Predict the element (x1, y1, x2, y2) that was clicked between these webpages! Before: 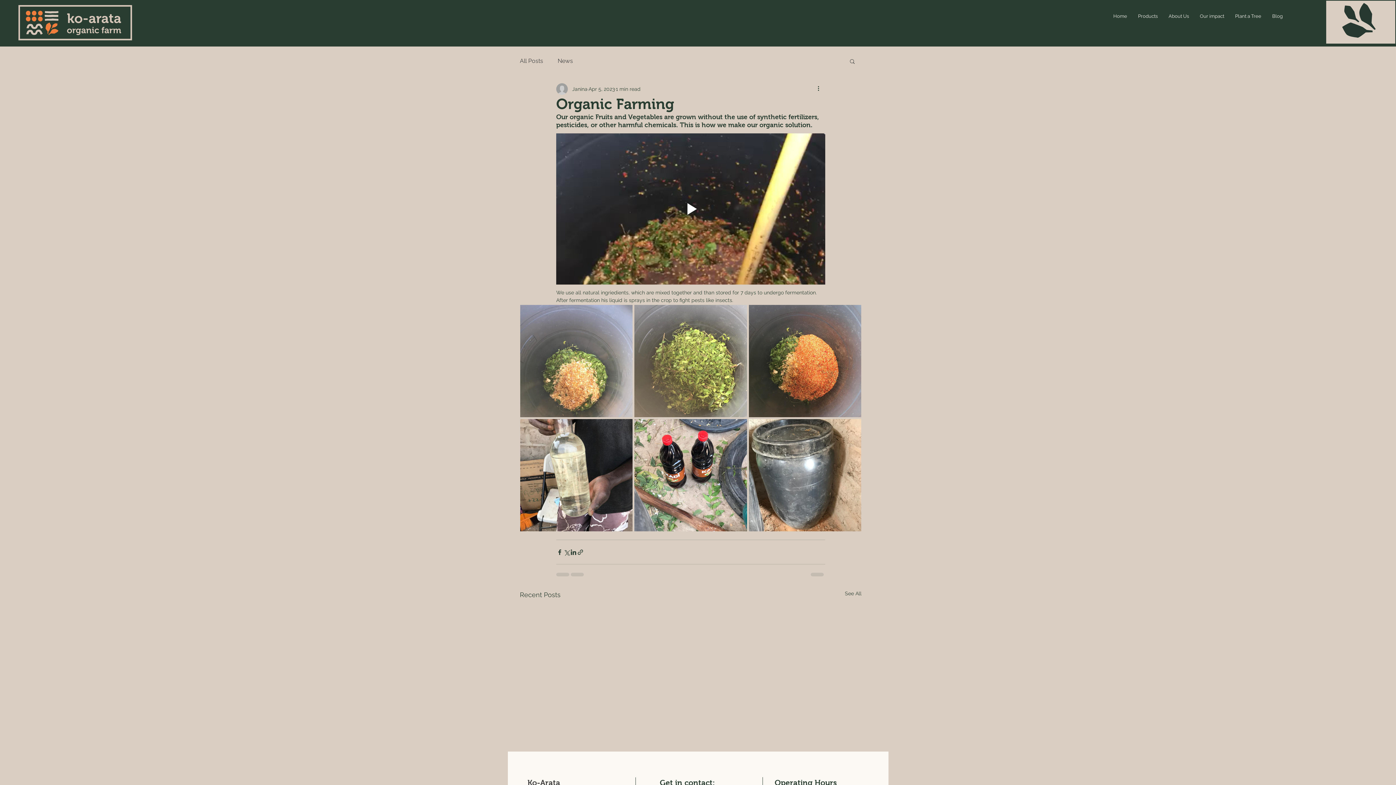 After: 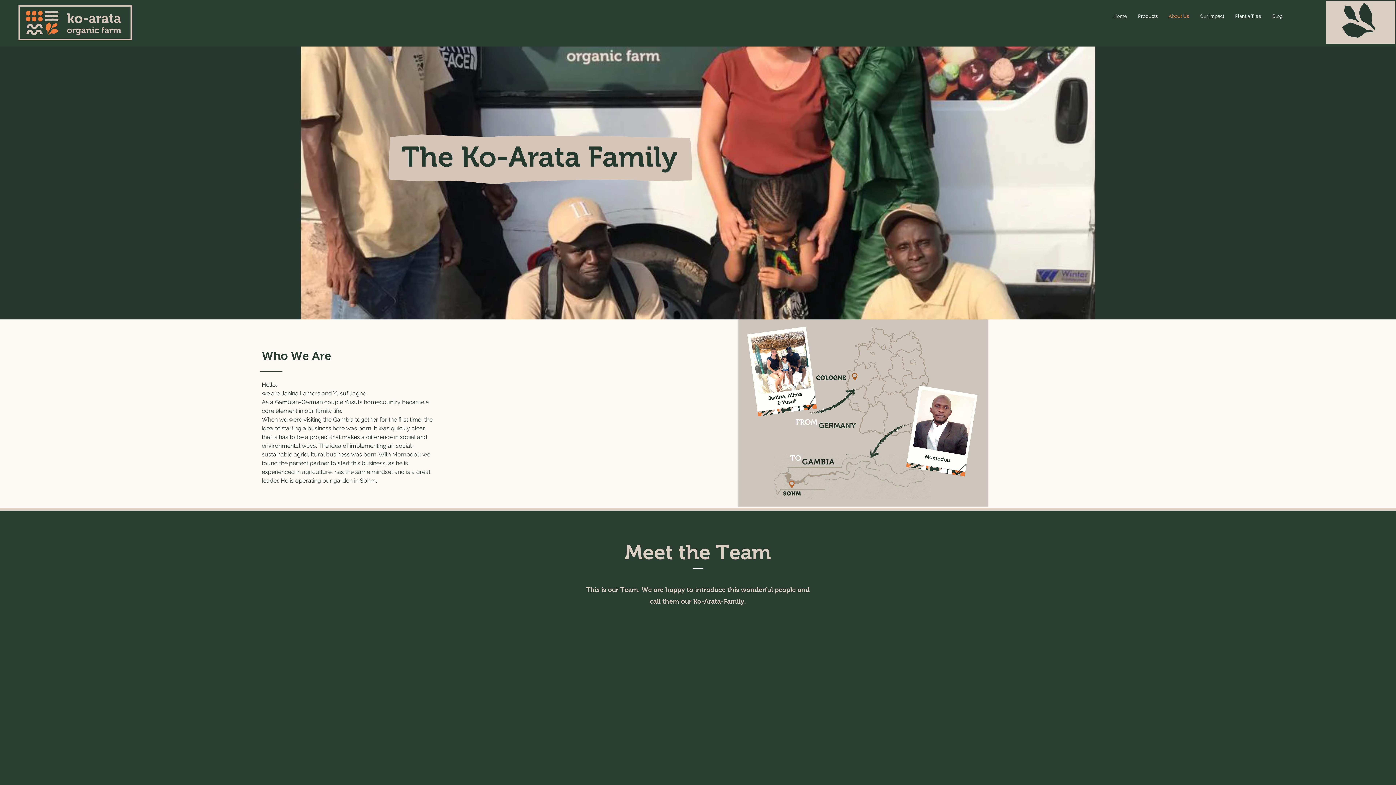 Action: label: About Us bbox: (1163, 7, 1194, 24)